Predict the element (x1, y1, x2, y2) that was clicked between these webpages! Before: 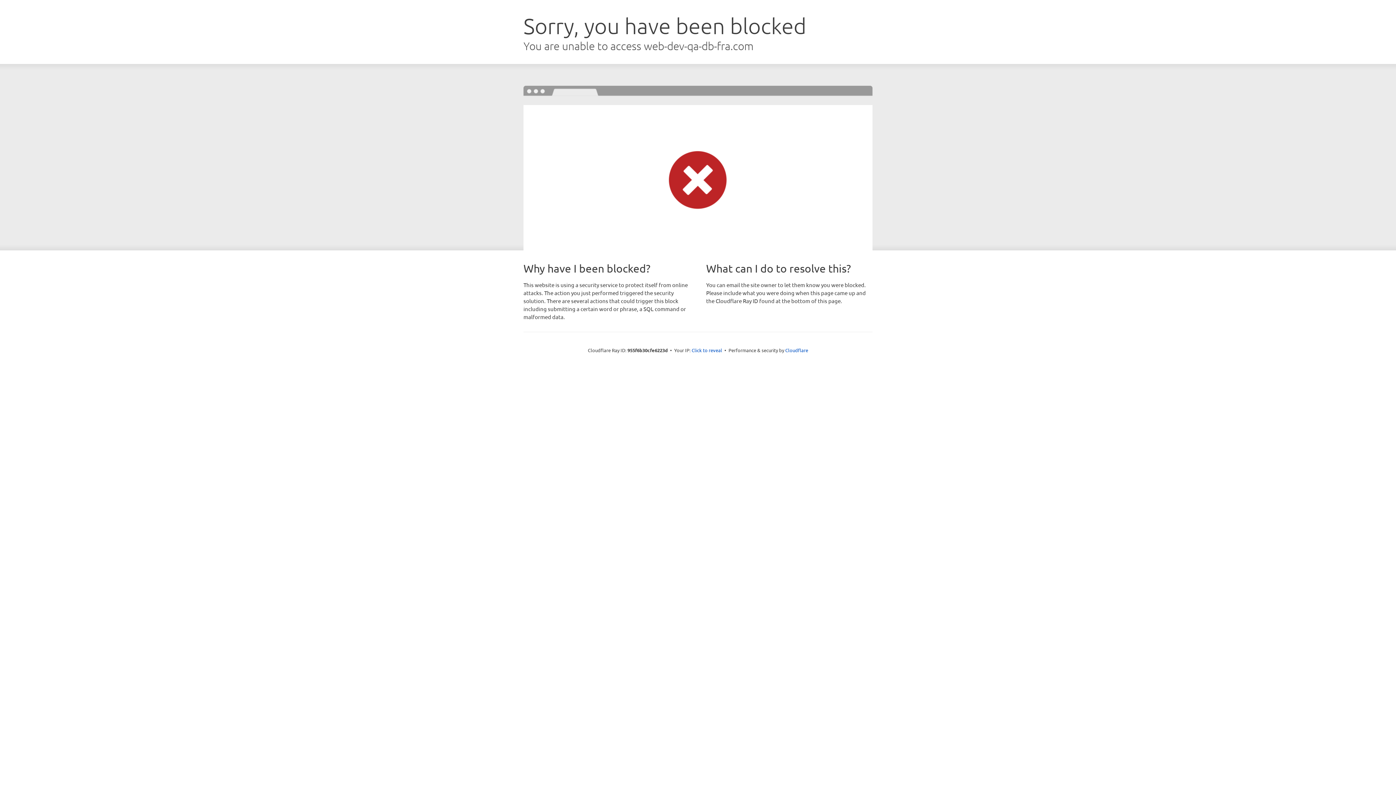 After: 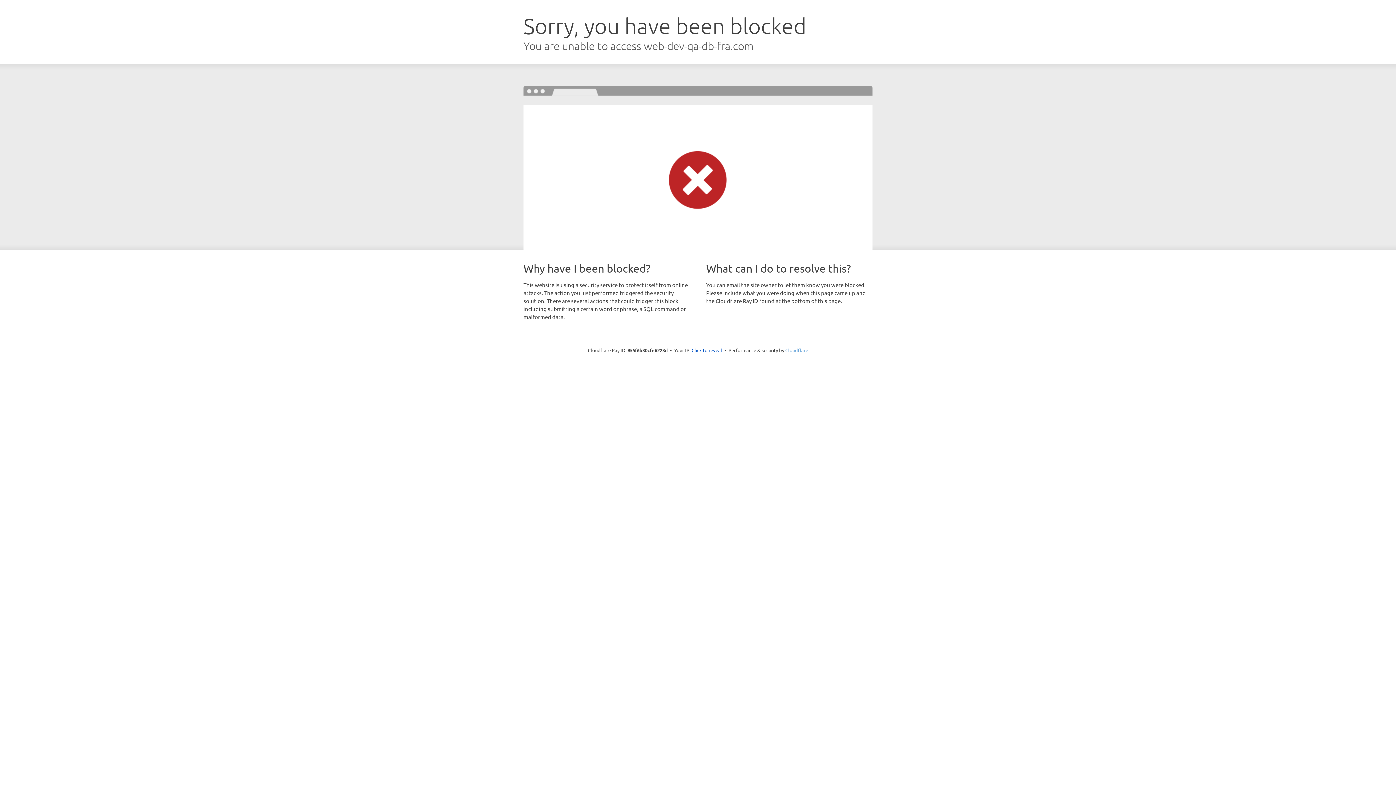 Action: bbox: (785, 347, 808, 353) label: Cloudflare